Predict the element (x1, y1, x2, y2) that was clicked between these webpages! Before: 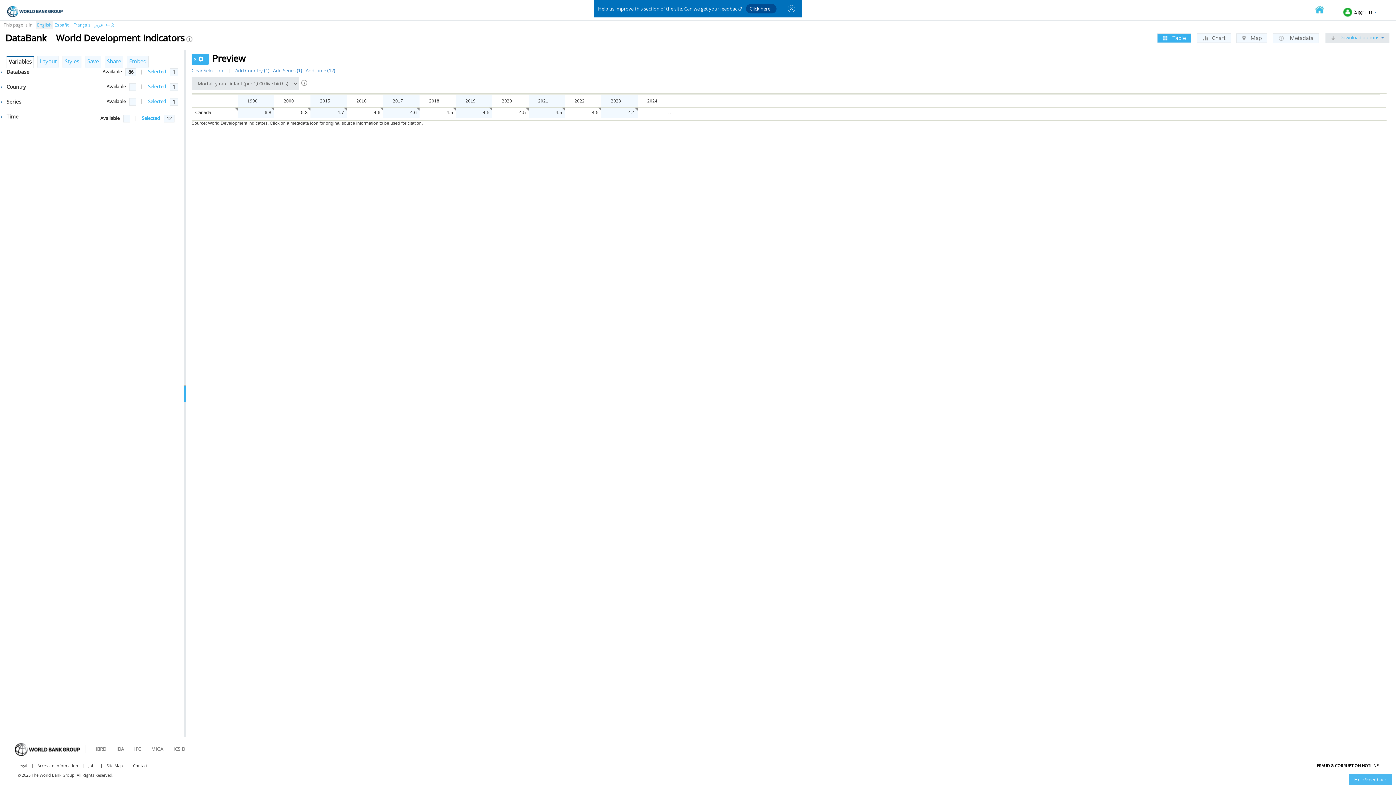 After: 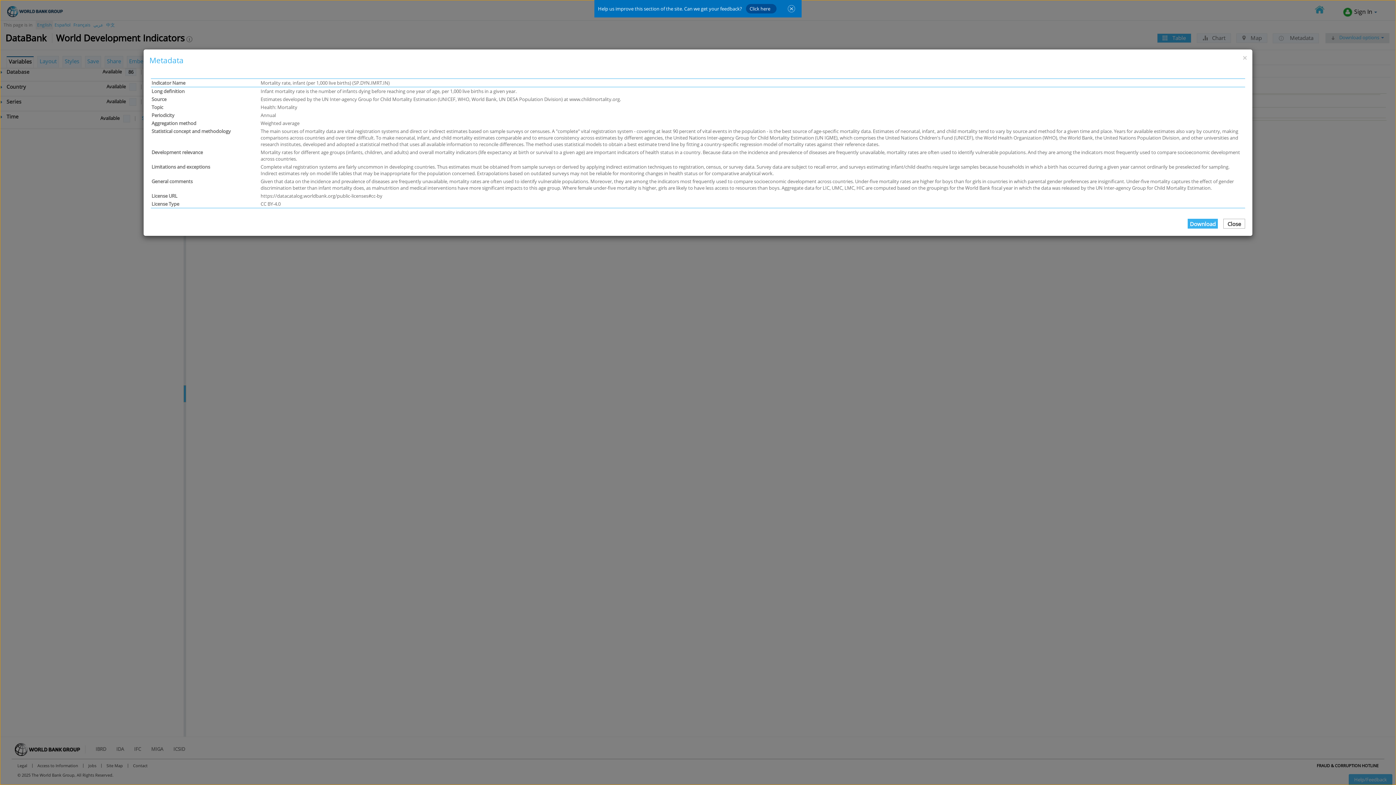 Action: bbox: (298, 80, 308, 86)